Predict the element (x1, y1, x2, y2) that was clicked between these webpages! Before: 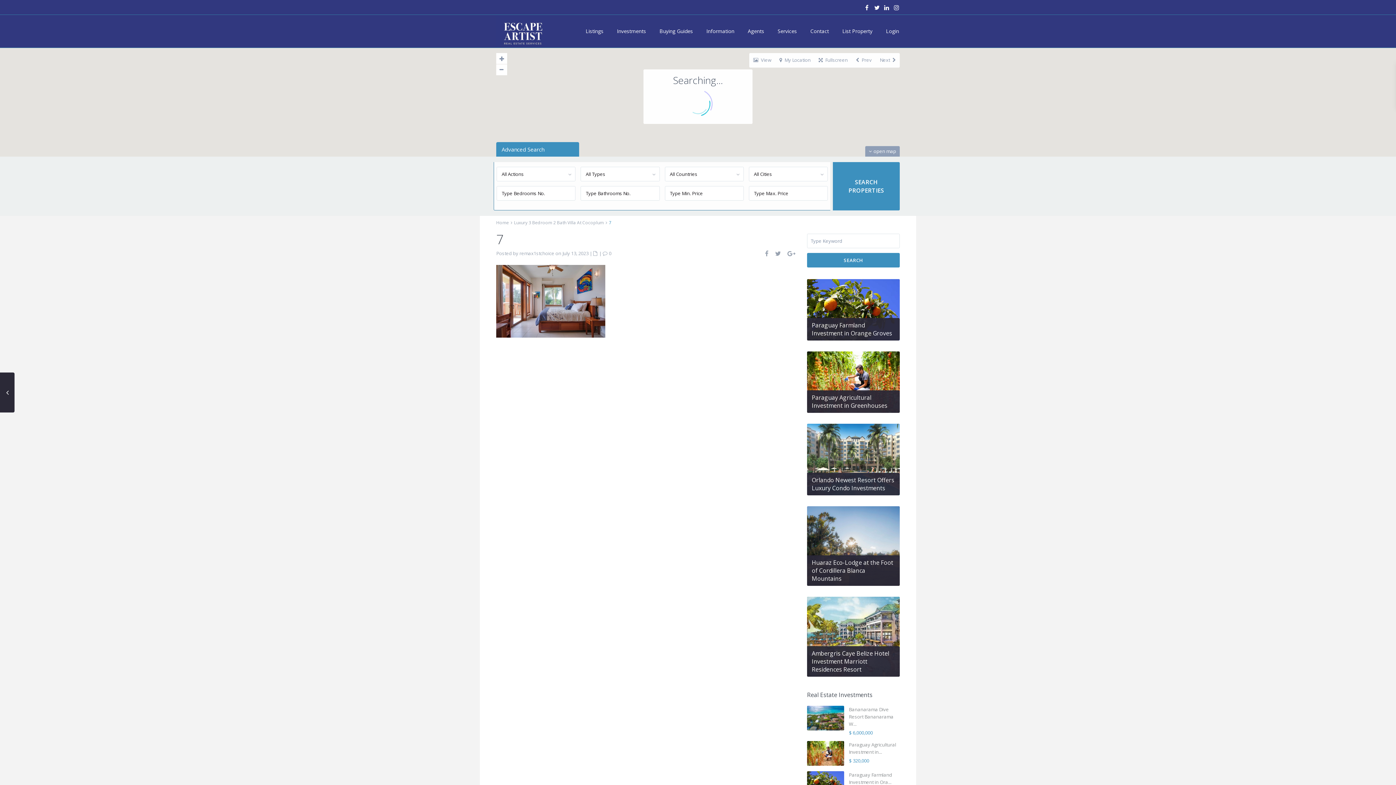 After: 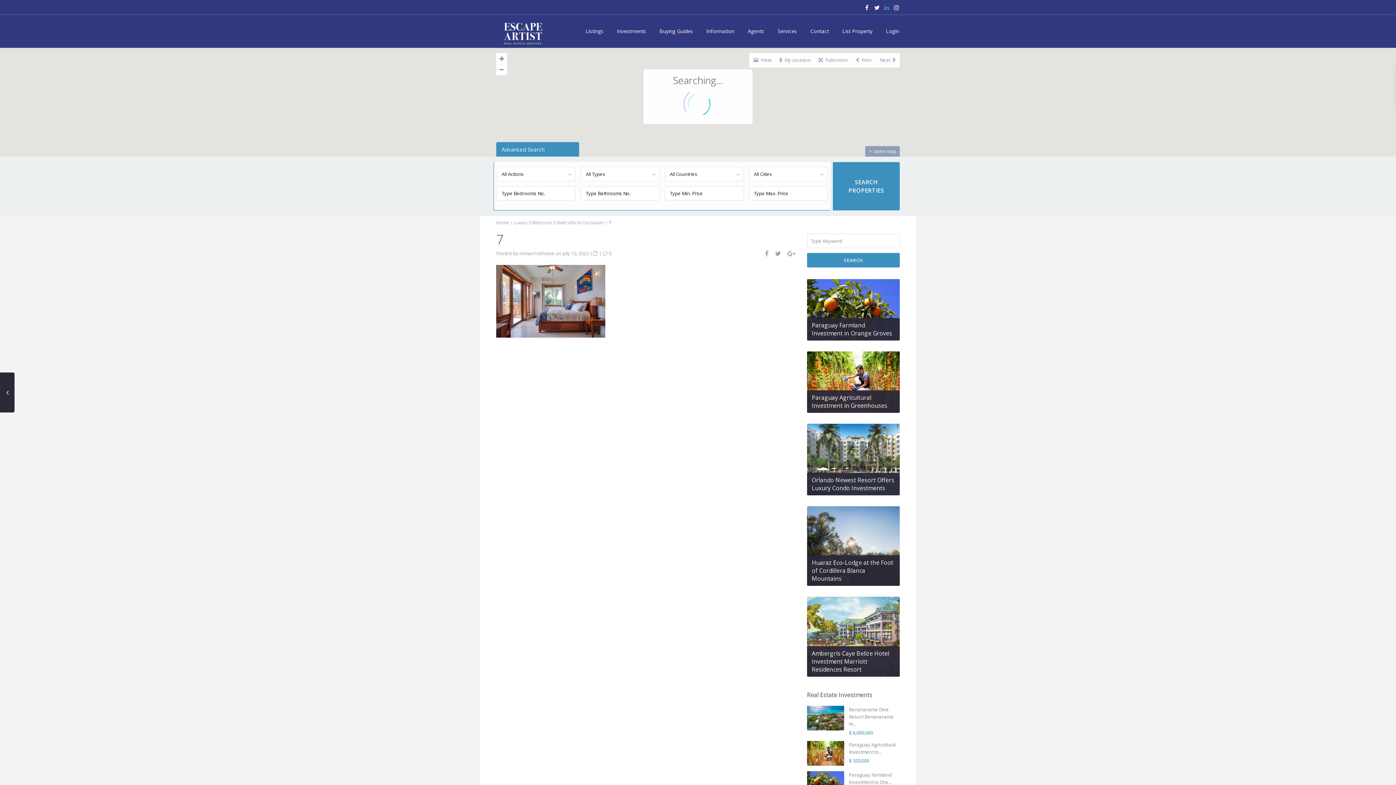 Action: bbox: (881, 3, 890, 14)